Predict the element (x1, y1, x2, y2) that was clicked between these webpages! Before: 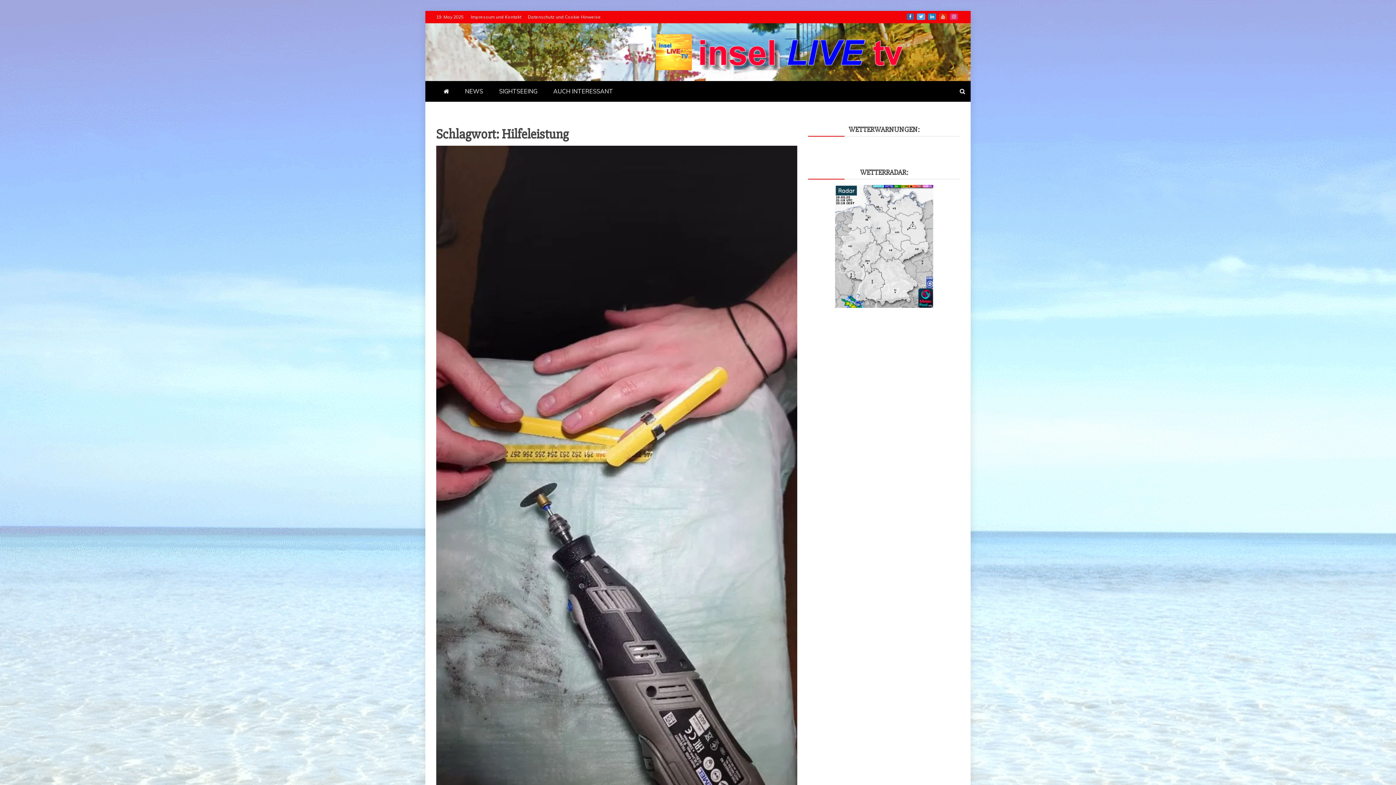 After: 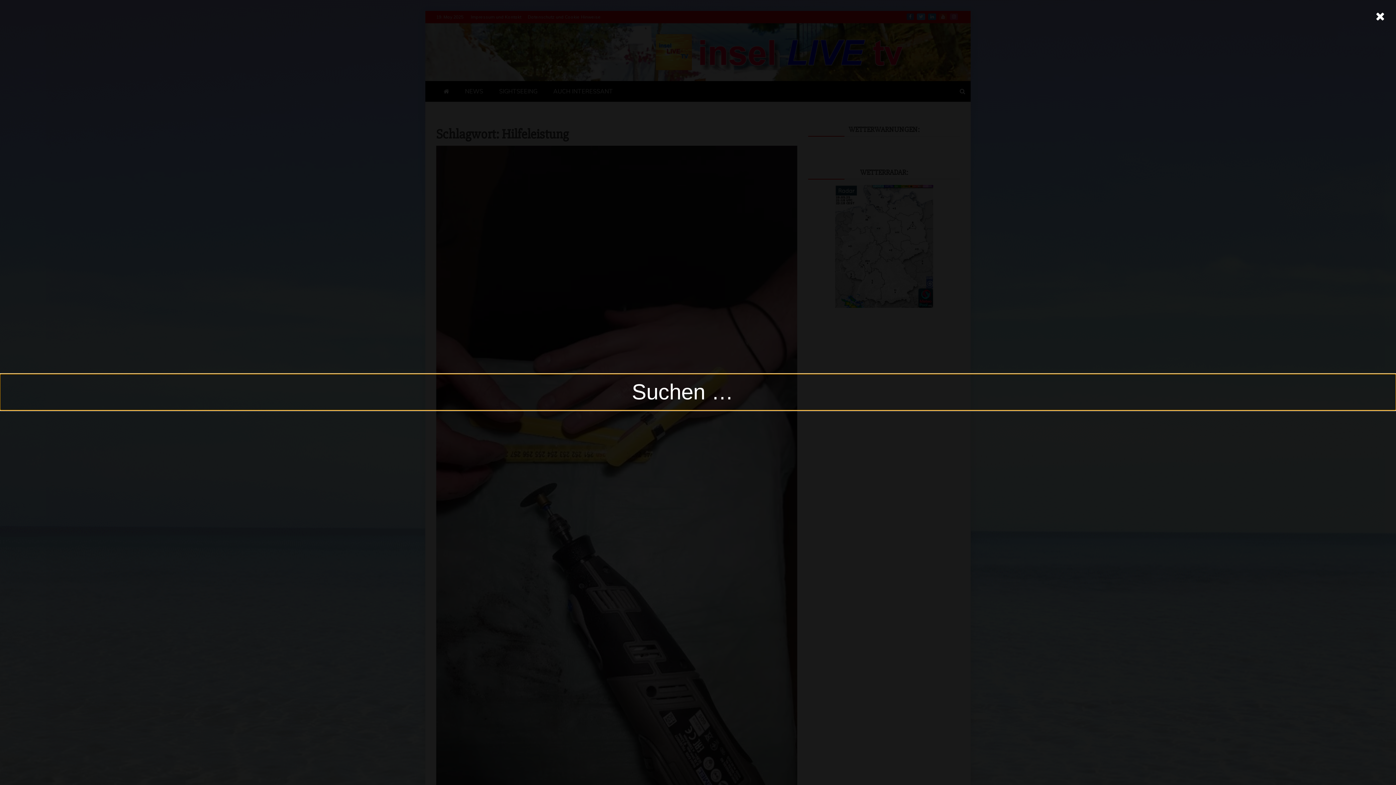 Action: bbox: (954, 81, 970, 101)